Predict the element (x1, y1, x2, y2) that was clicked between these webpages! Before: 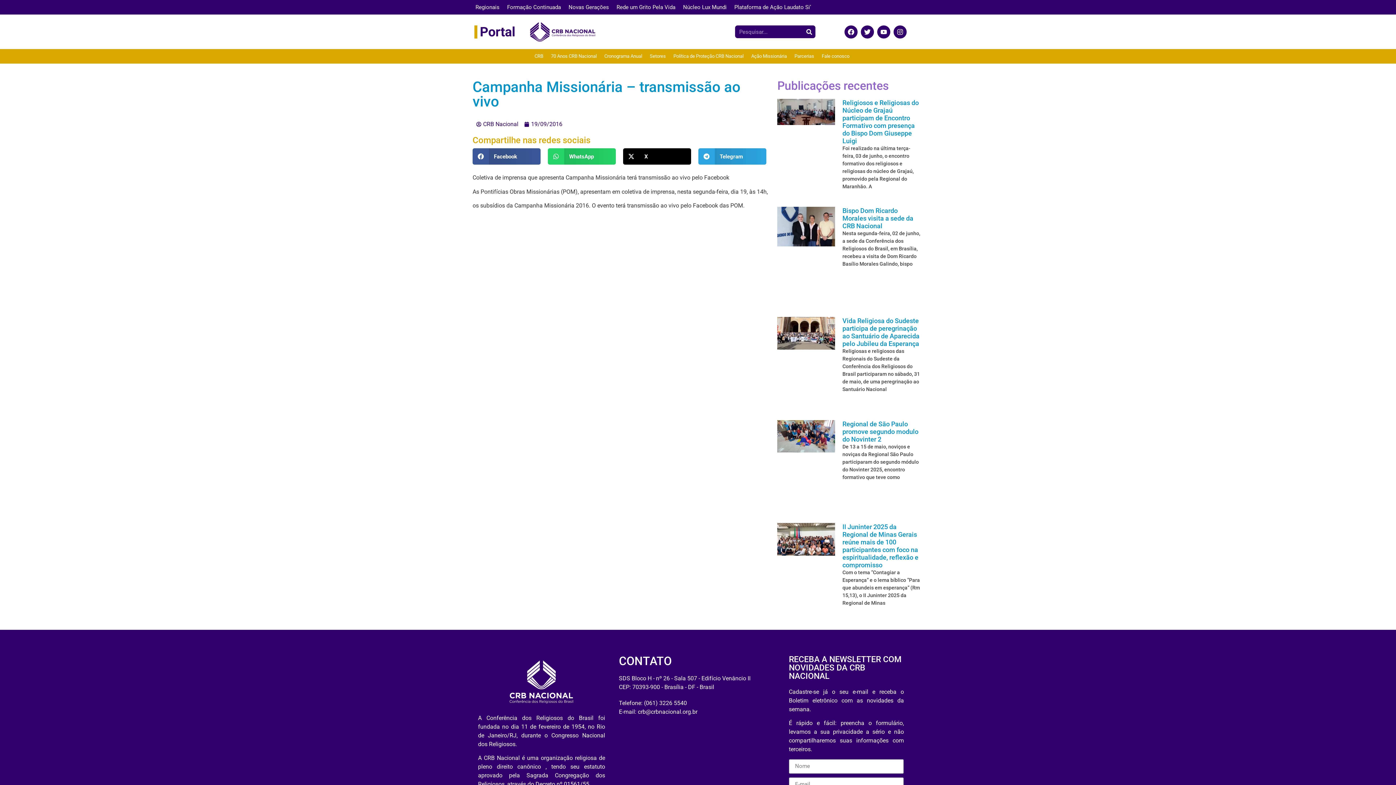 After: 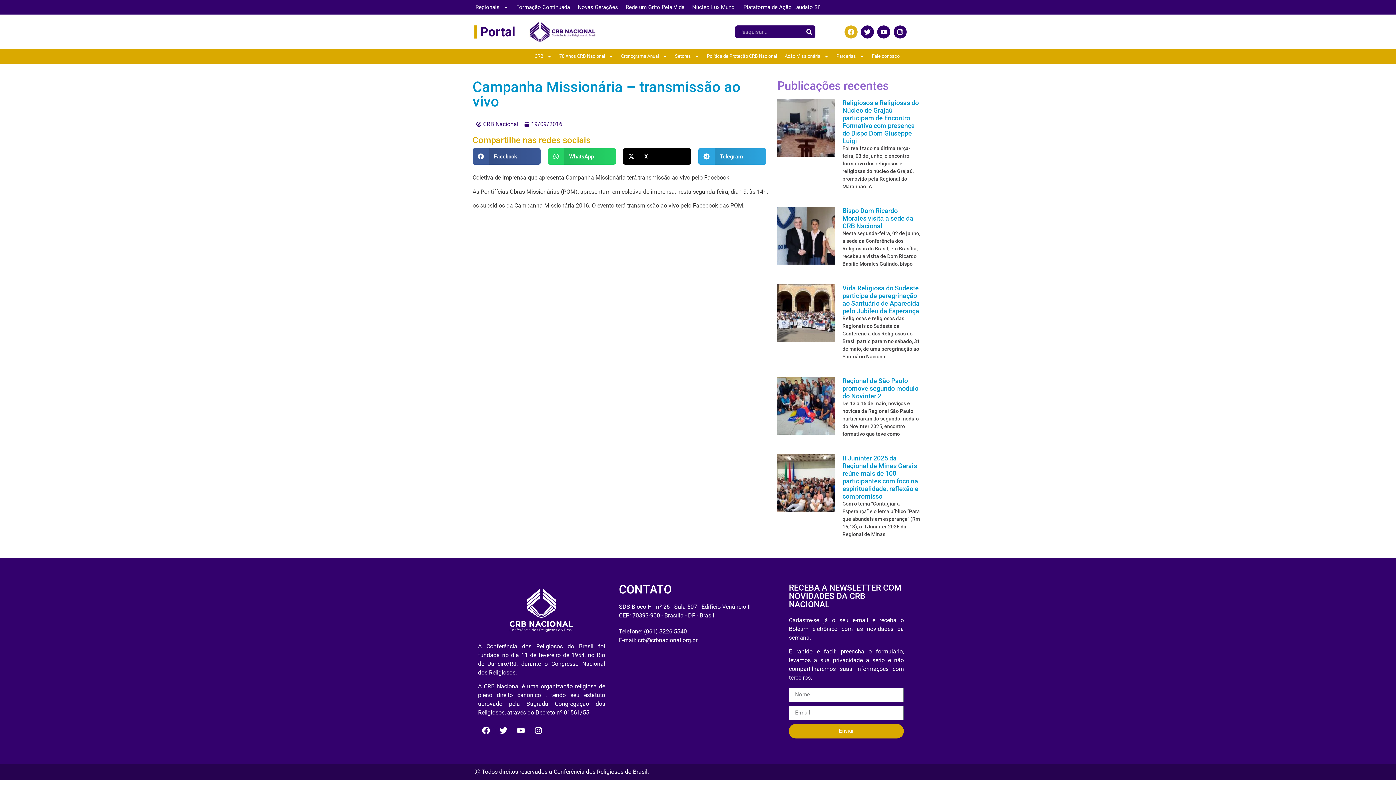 Action: label: Facebook bbox: (844, 25, 857, 38)